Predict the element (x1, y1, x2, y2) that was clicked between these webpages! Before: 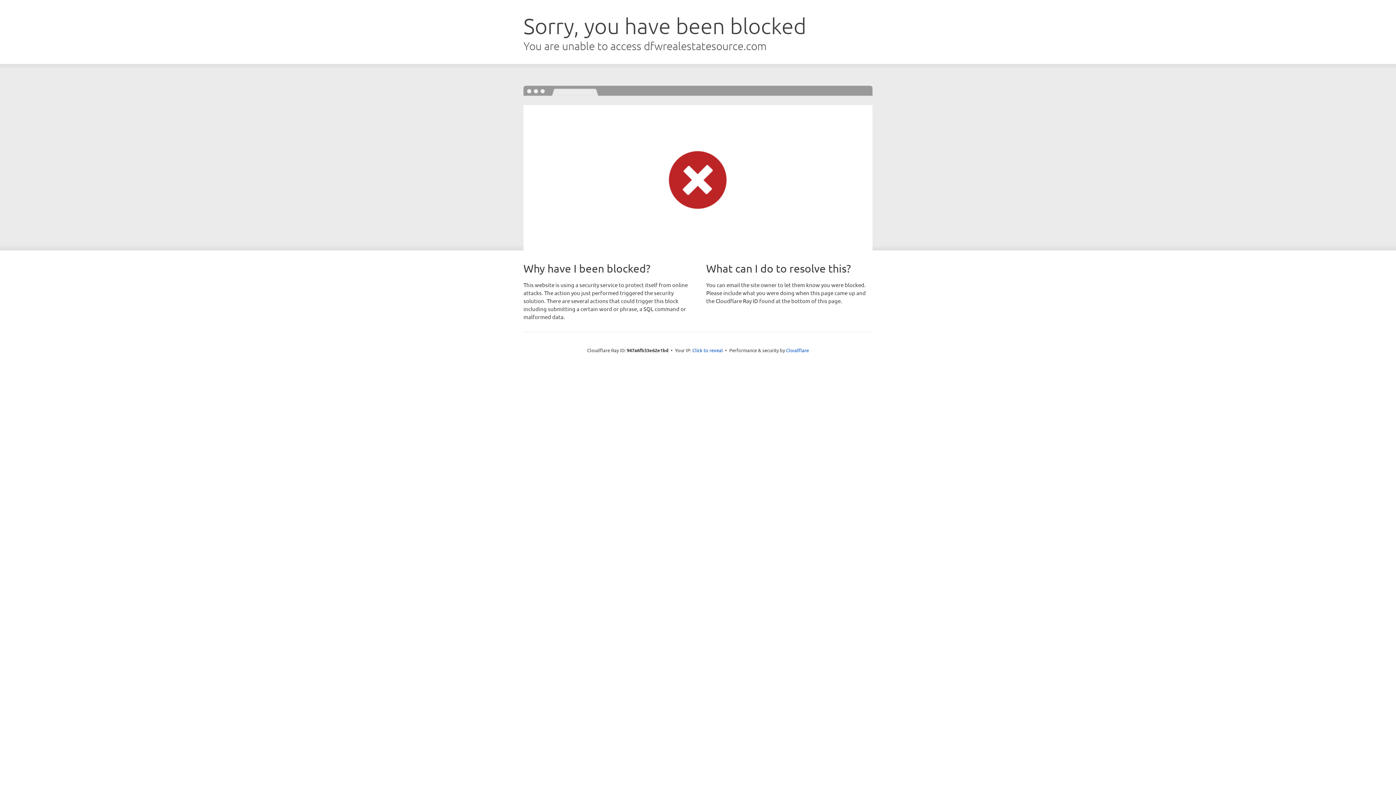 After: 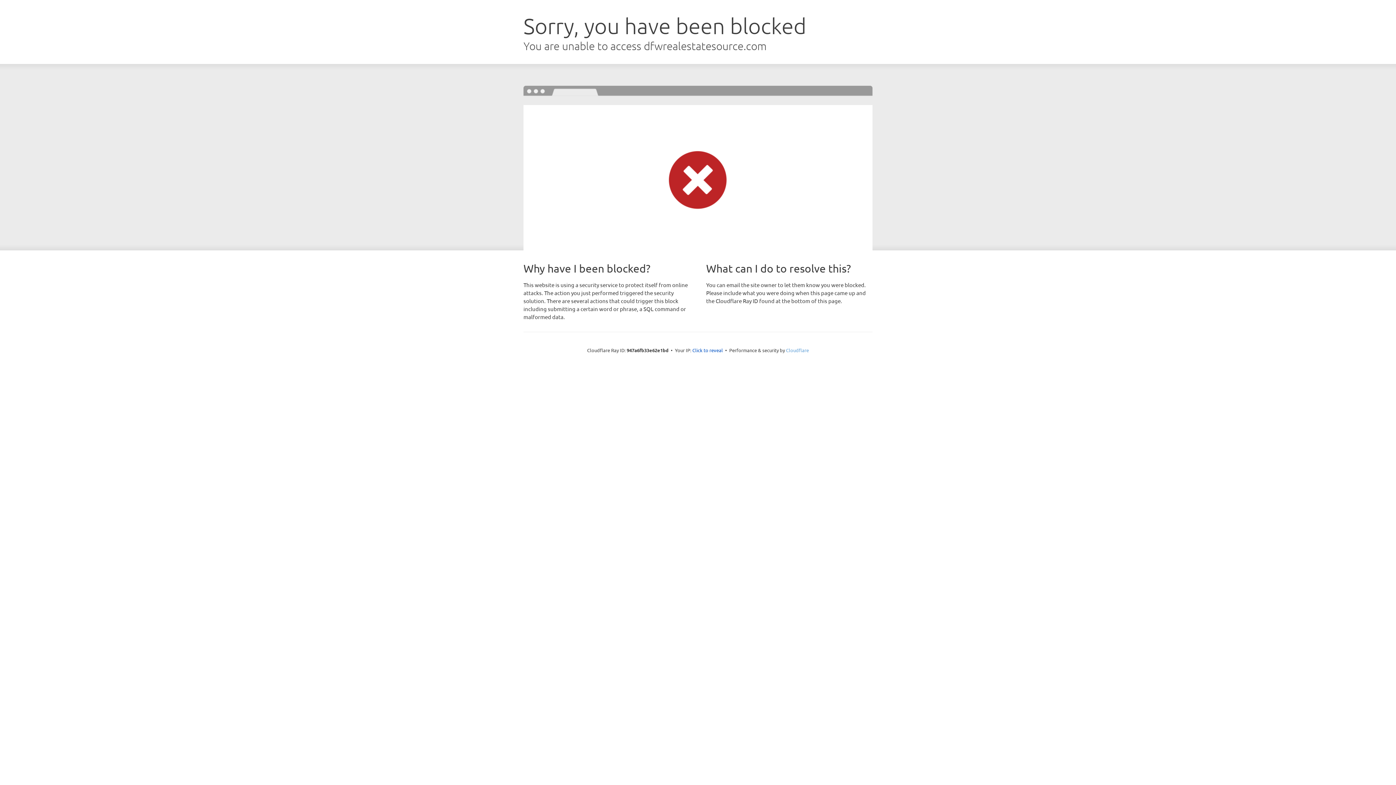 Action: bbox: (786, 347, 809, 353) label: Cloudflare